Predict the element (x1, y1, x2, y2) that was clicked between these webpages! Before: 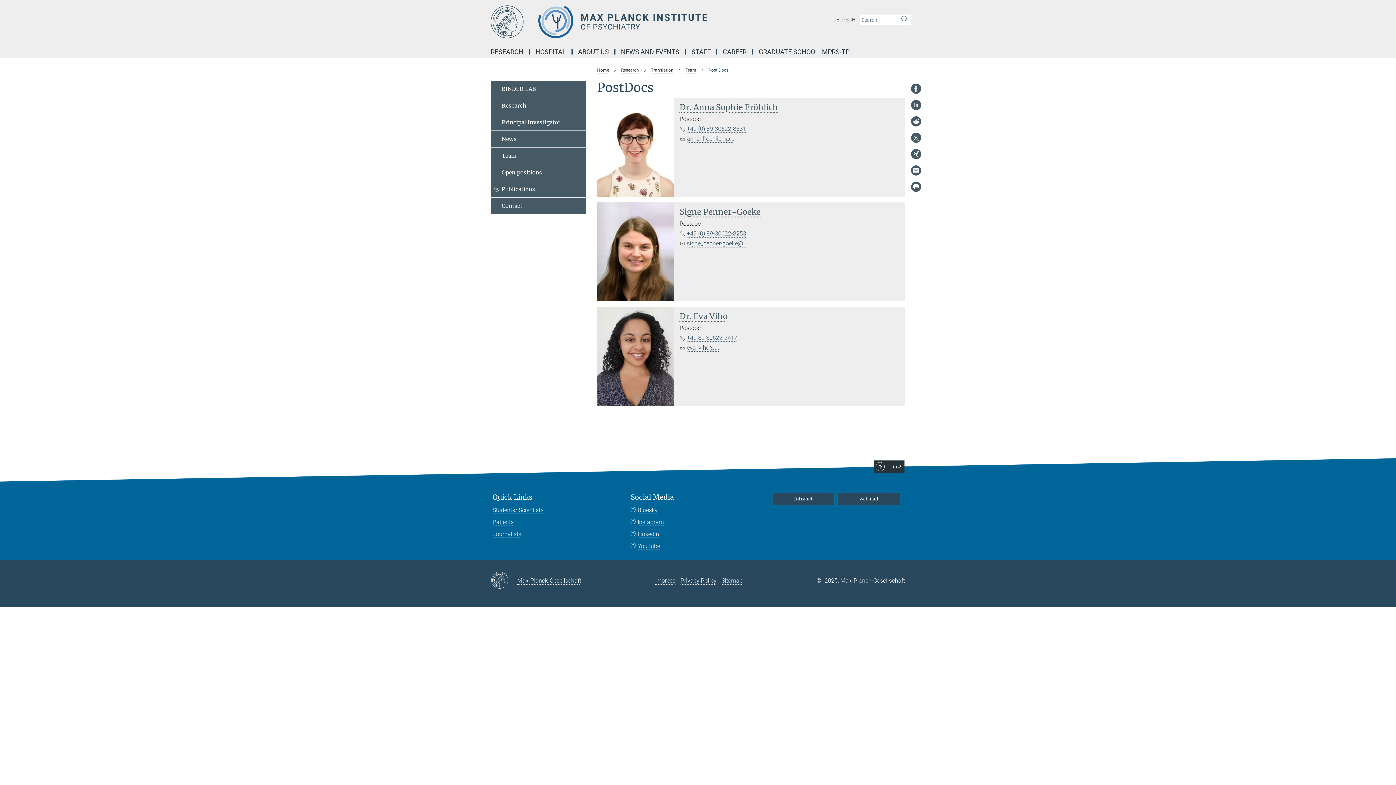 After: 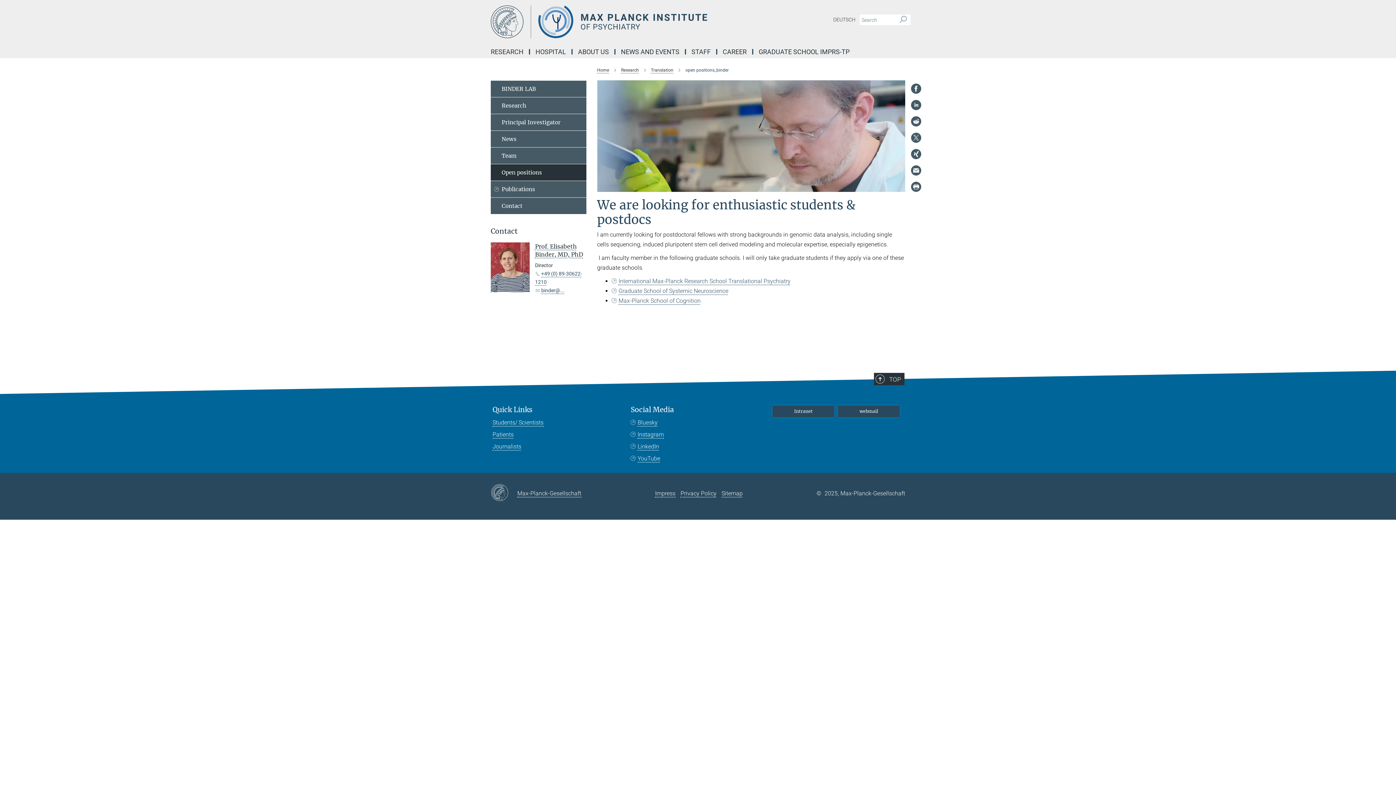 Action: bbox: (490, 164, 586, 181) label: Open positions